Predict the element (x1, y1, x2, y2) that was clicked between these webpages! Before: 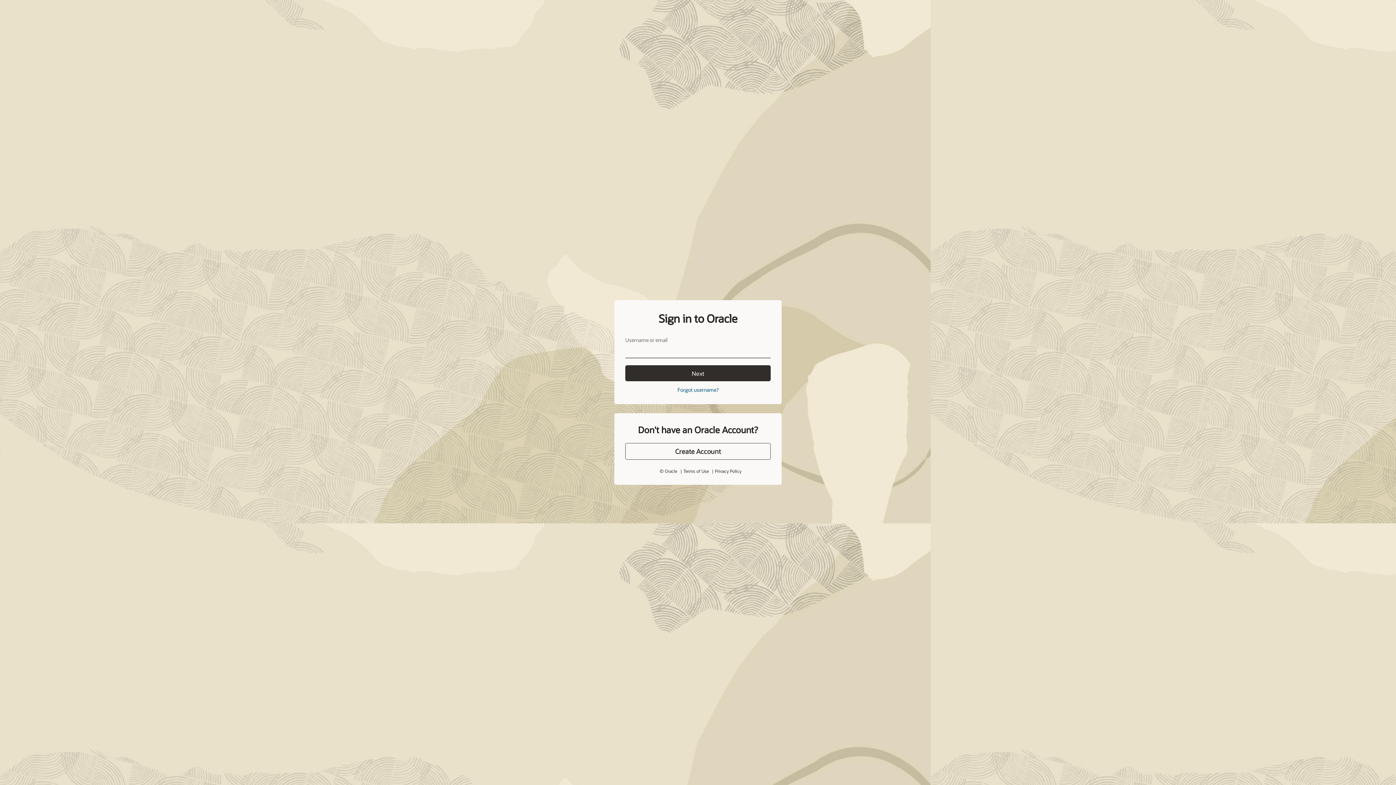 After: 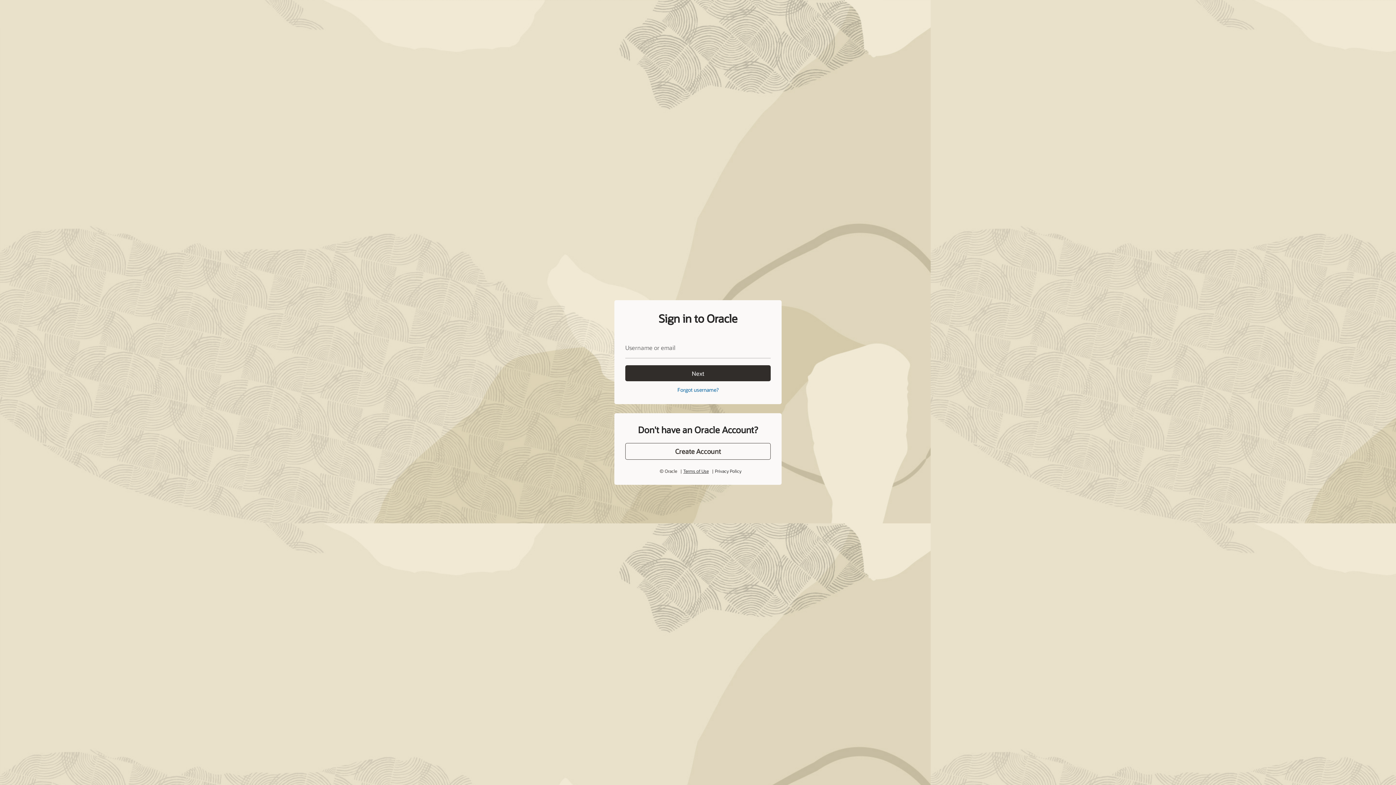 Action: bbox: (683, 452, 708, 458) label: Terms of Use